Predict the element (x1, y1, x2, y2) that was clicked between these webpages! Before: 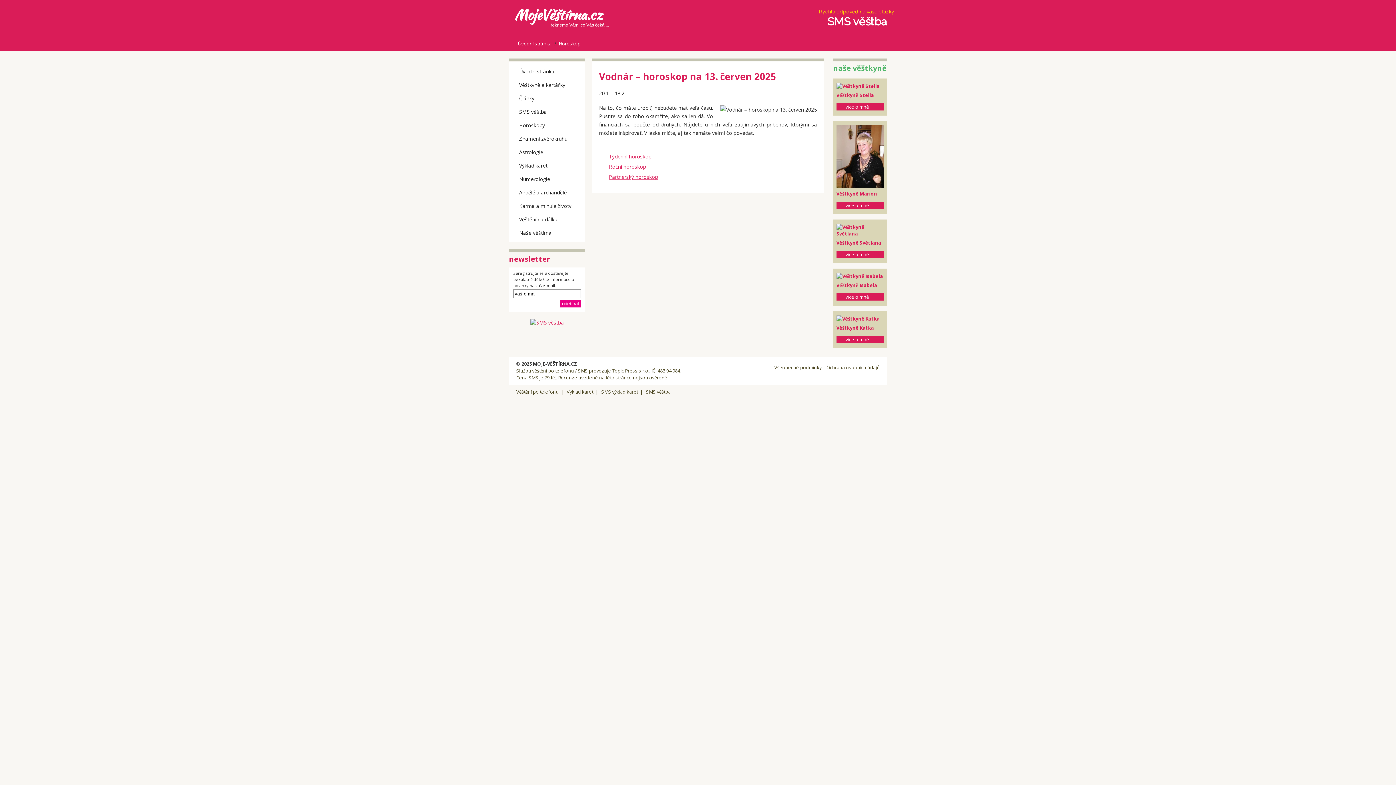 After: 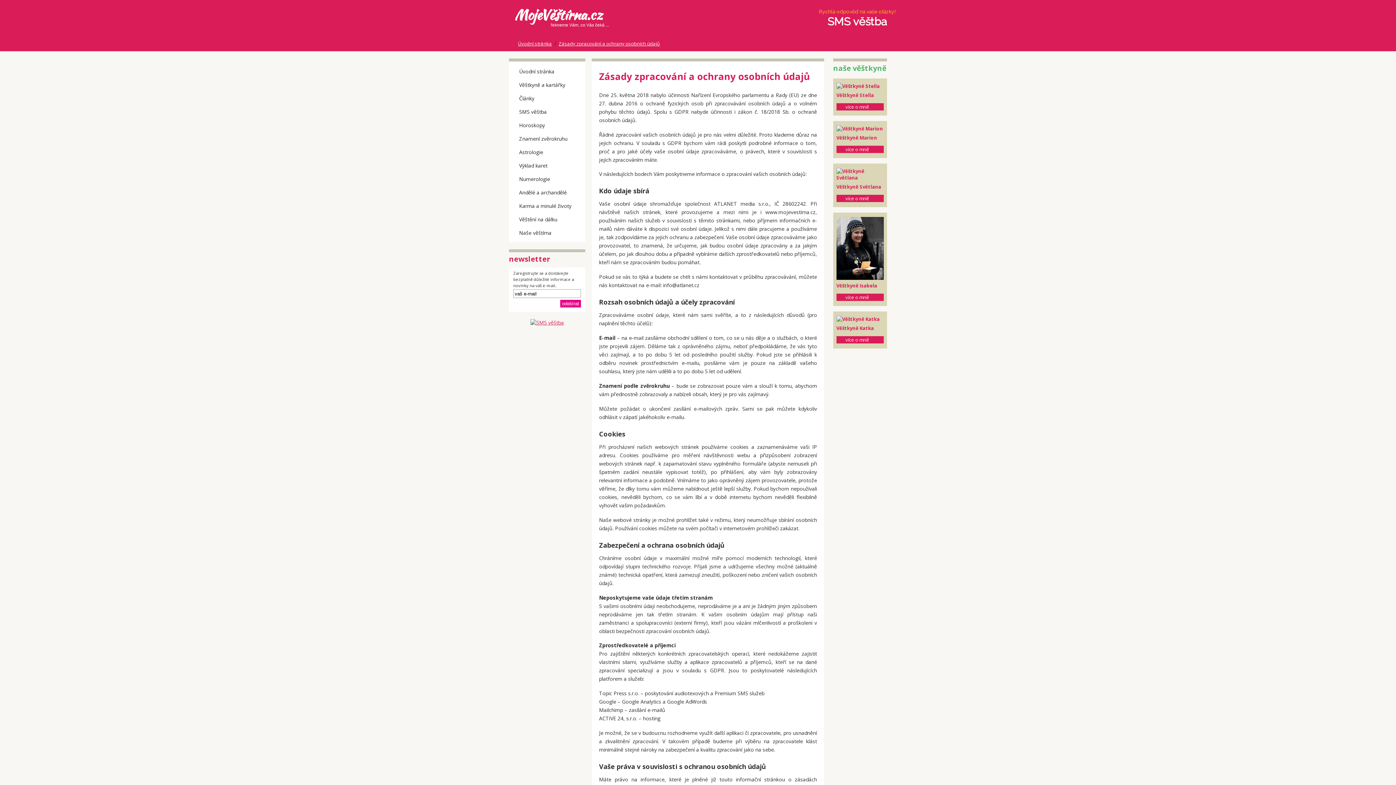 Action: bbox: (826, 364, 880, 370) label: Ochrana osobních údajů